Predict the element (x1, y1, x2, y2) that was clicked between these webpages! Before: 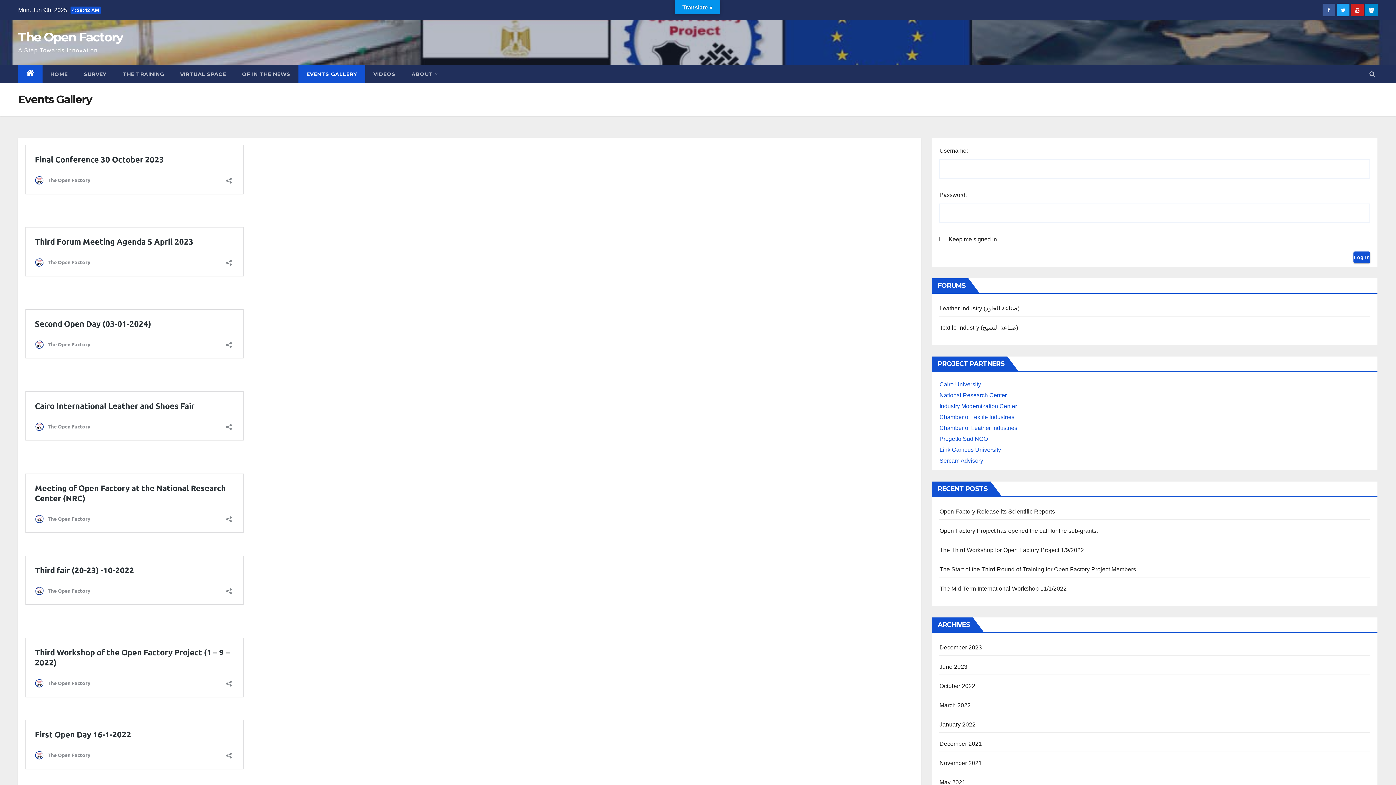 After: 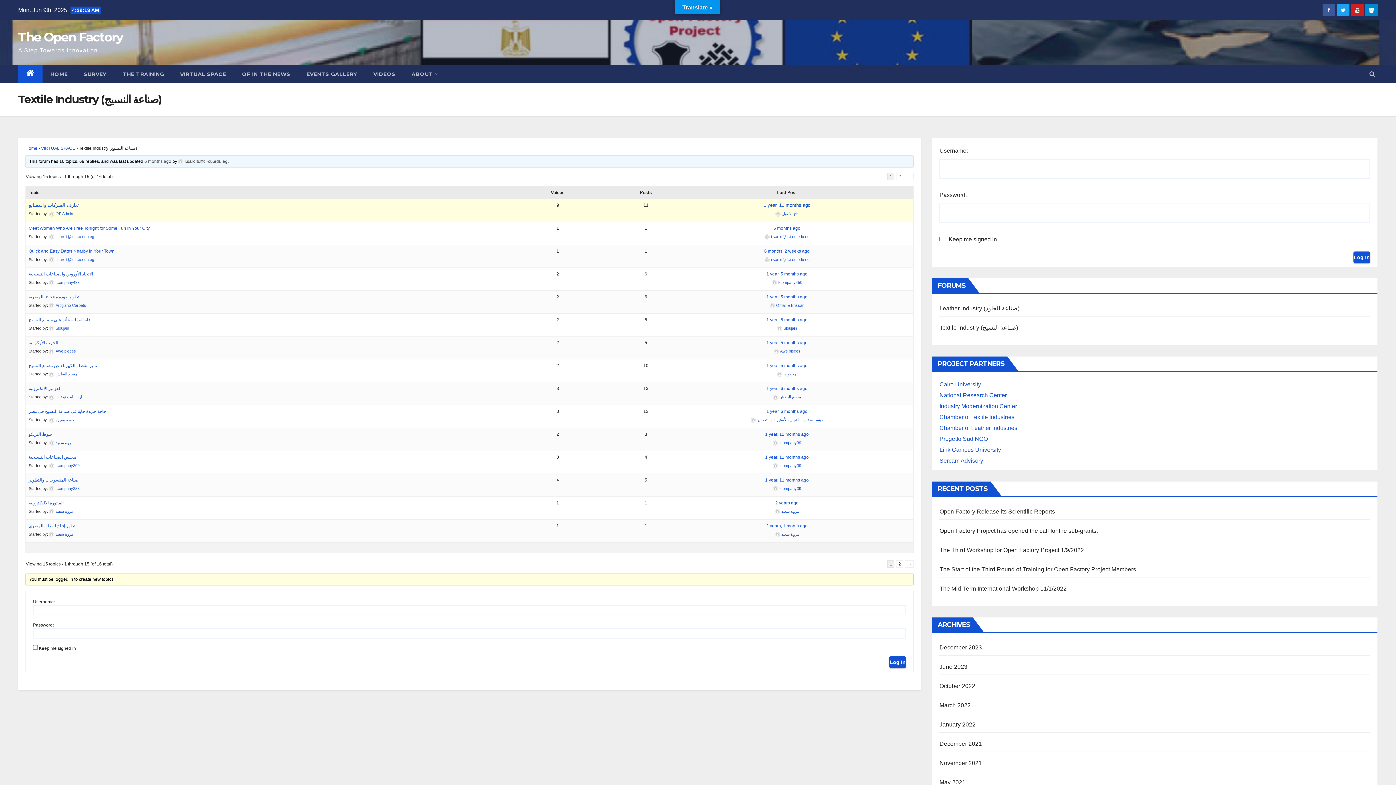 Action: bbox: (939, 324, 1018, 330) label: Textile Industry (صناعة النسيج)